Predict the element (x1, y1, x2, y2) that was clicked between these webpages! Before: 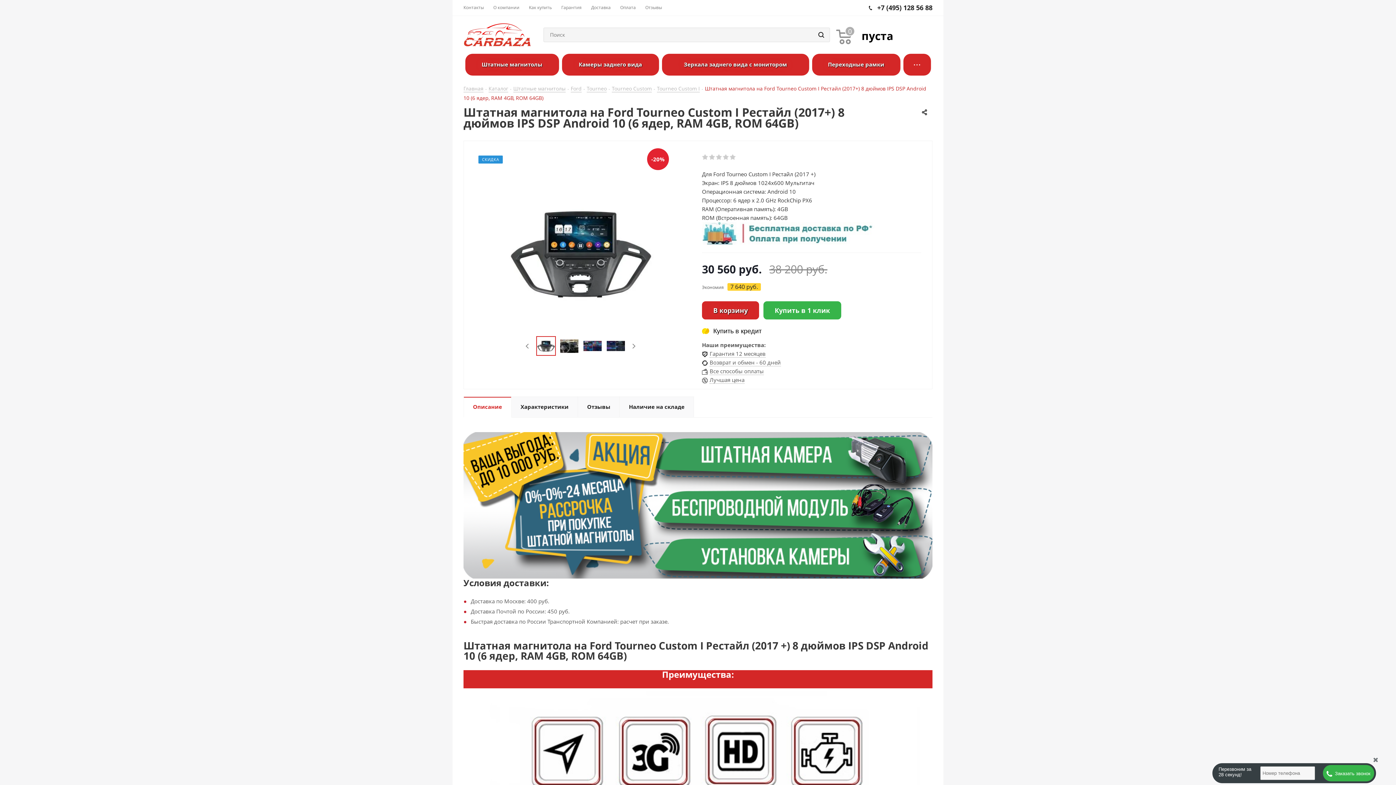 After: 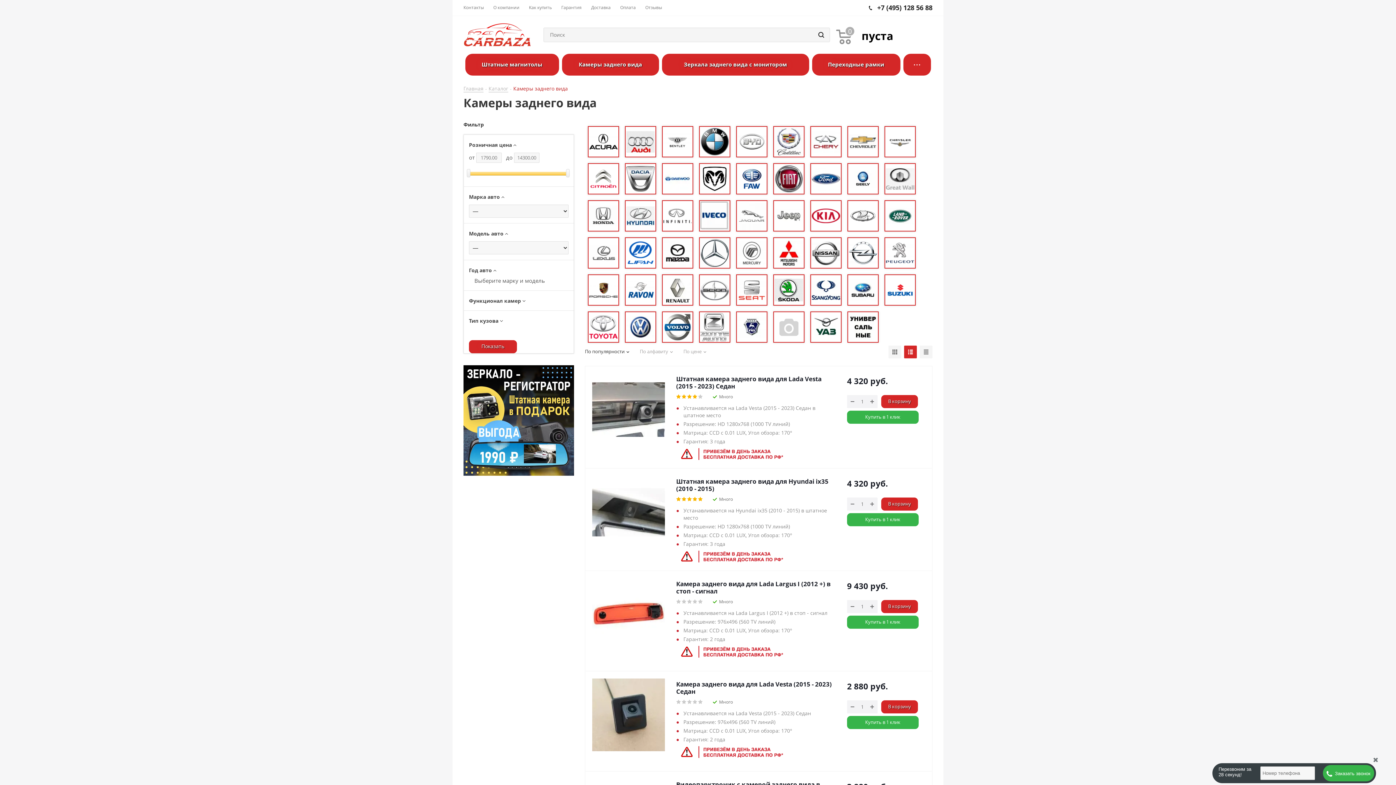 Action: label: Камеры заднего вида bbox: (562, 53, 659, 75)